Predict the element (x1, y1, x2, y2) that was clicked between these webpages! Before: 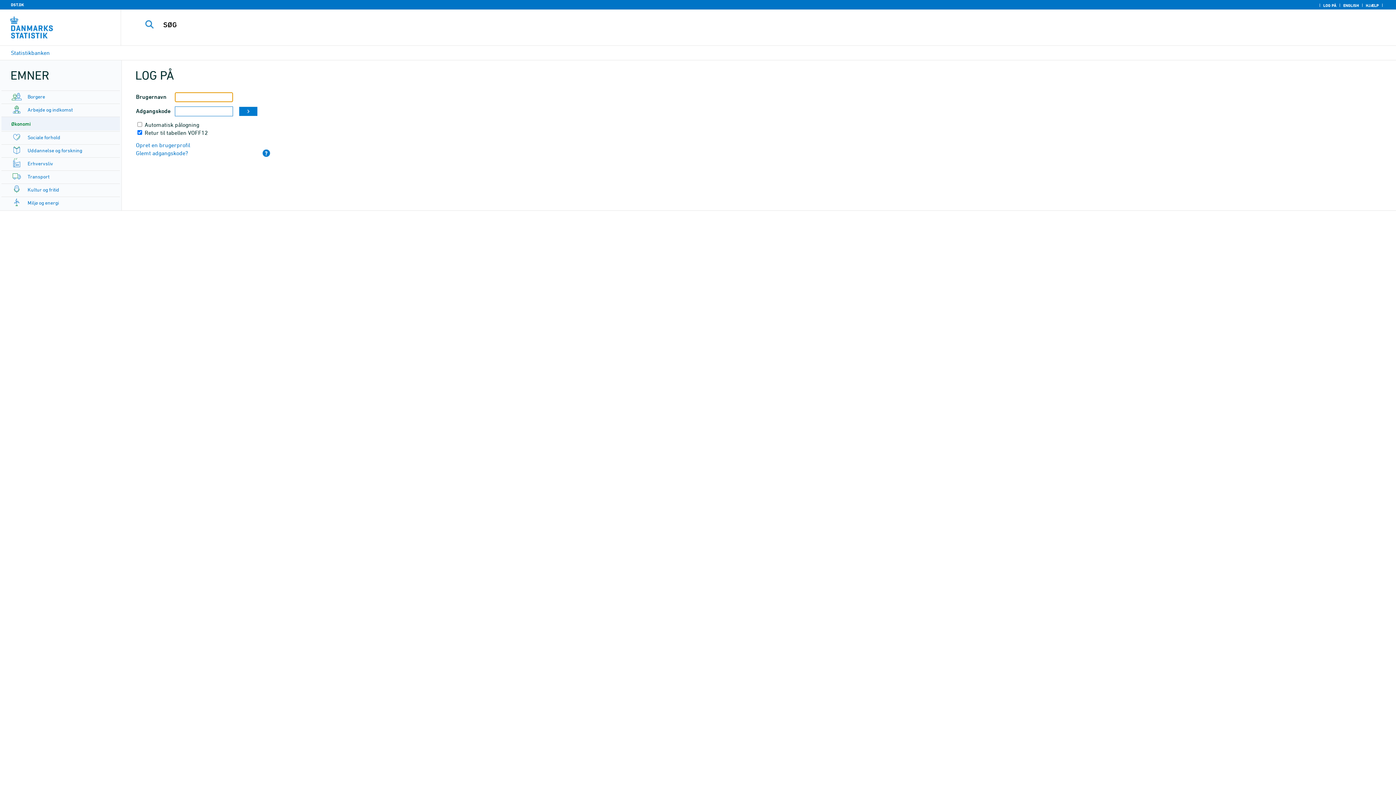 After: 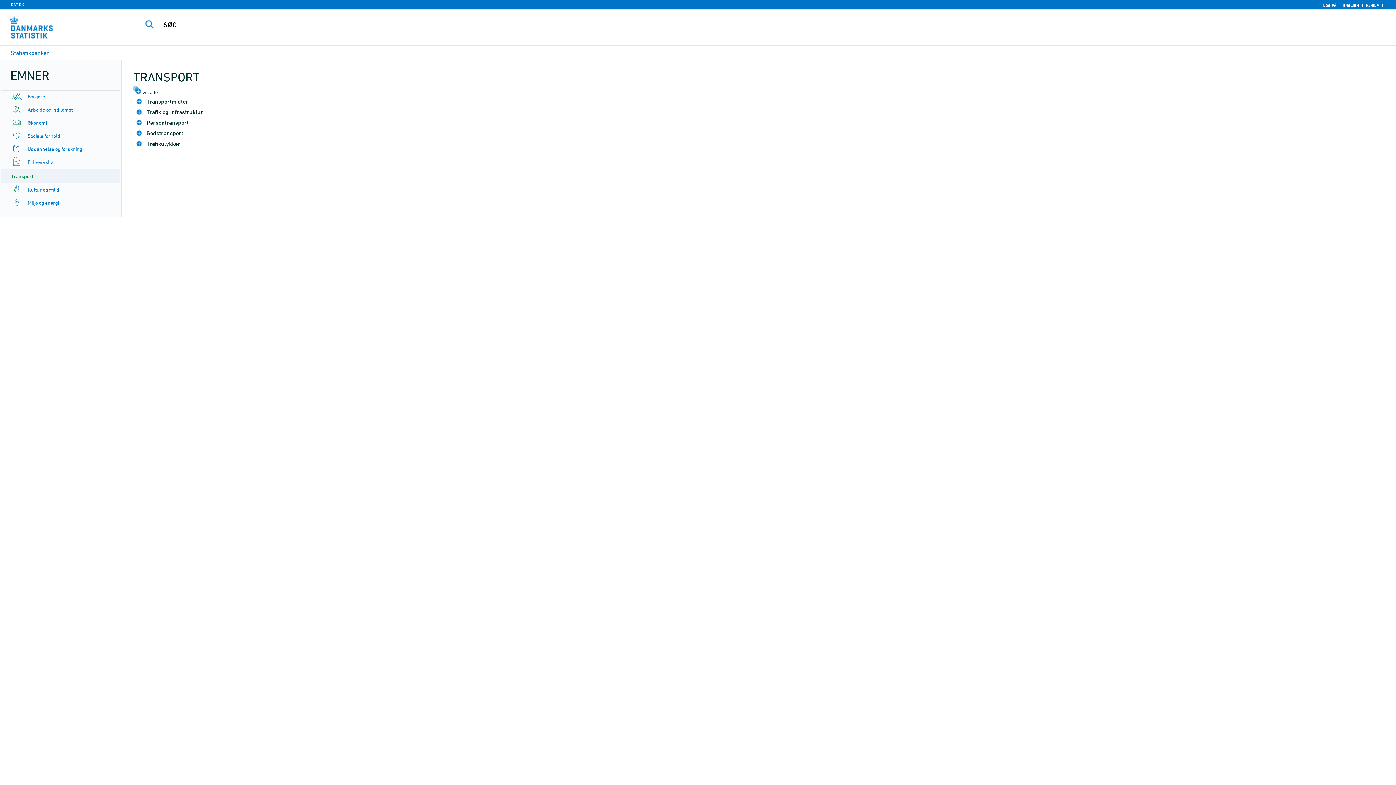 Action: bbox: (27, 173, 49, 179) label: Transport